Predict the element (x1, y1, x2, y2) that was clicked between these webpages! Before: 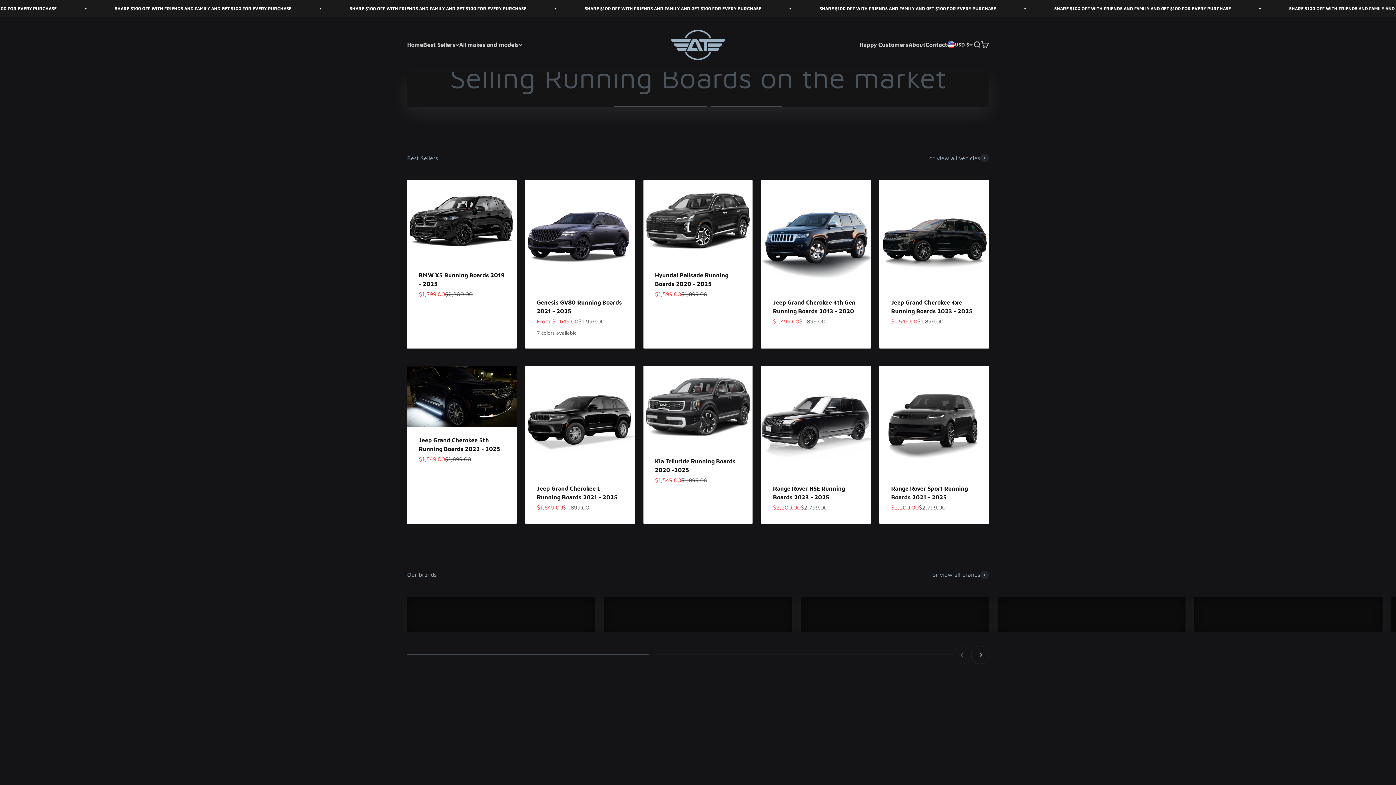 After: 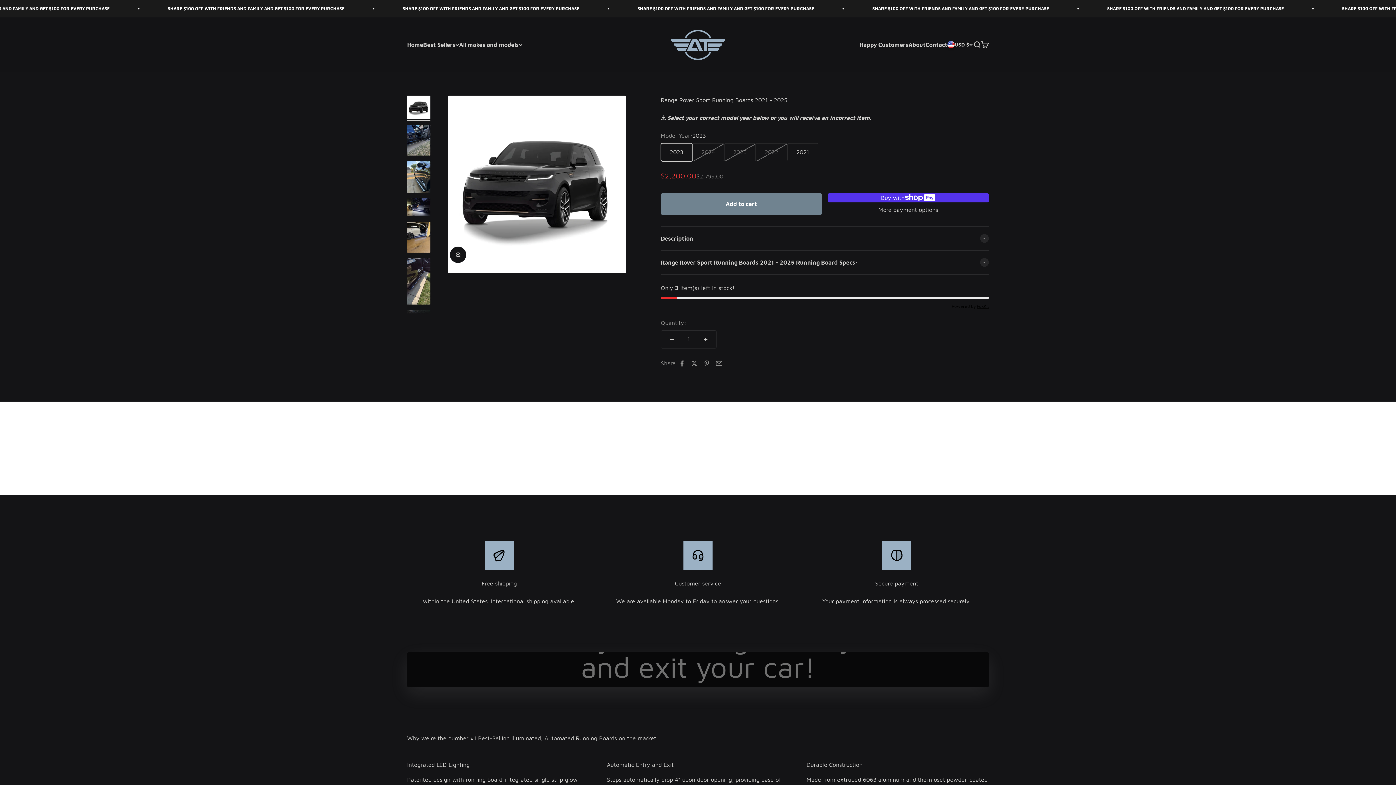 Action: bbox: (879, 366, 989, 475)